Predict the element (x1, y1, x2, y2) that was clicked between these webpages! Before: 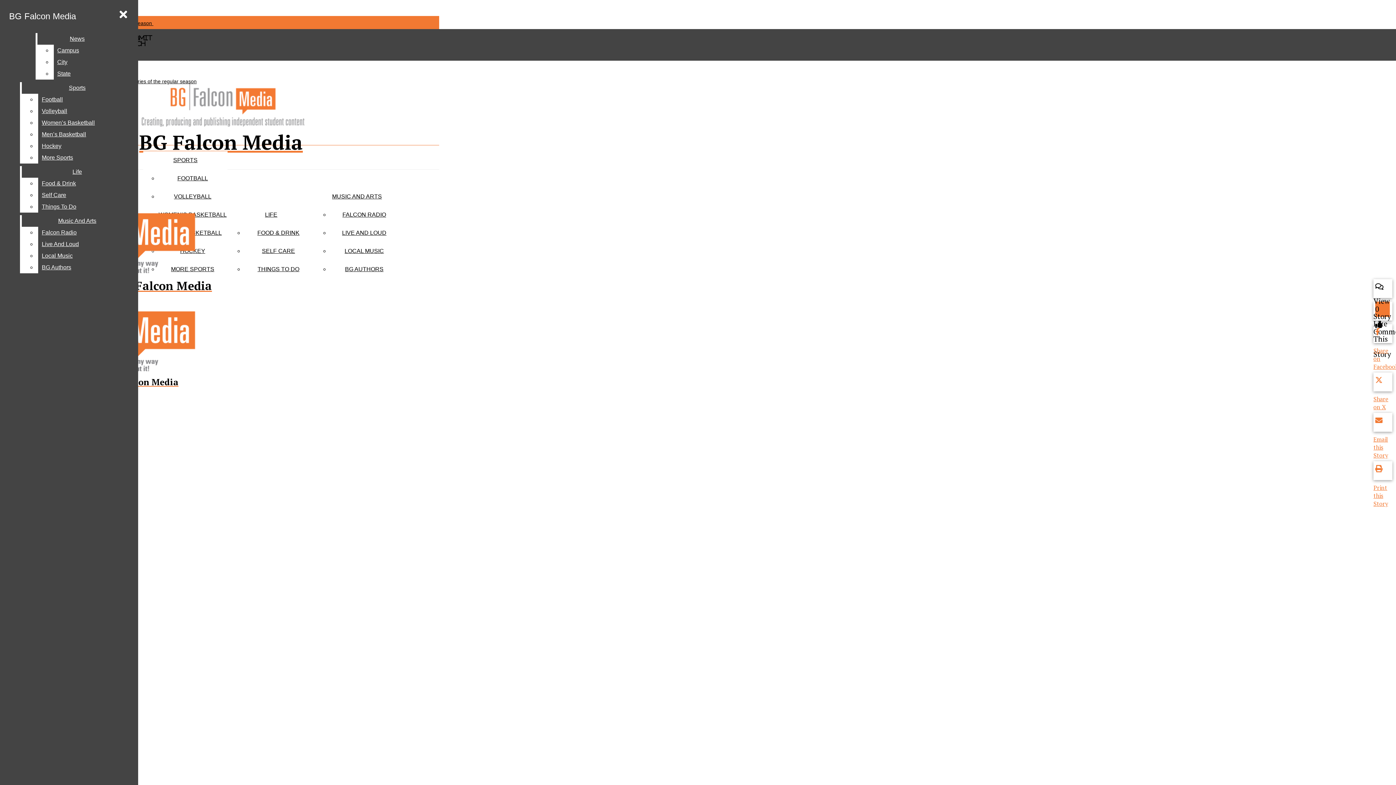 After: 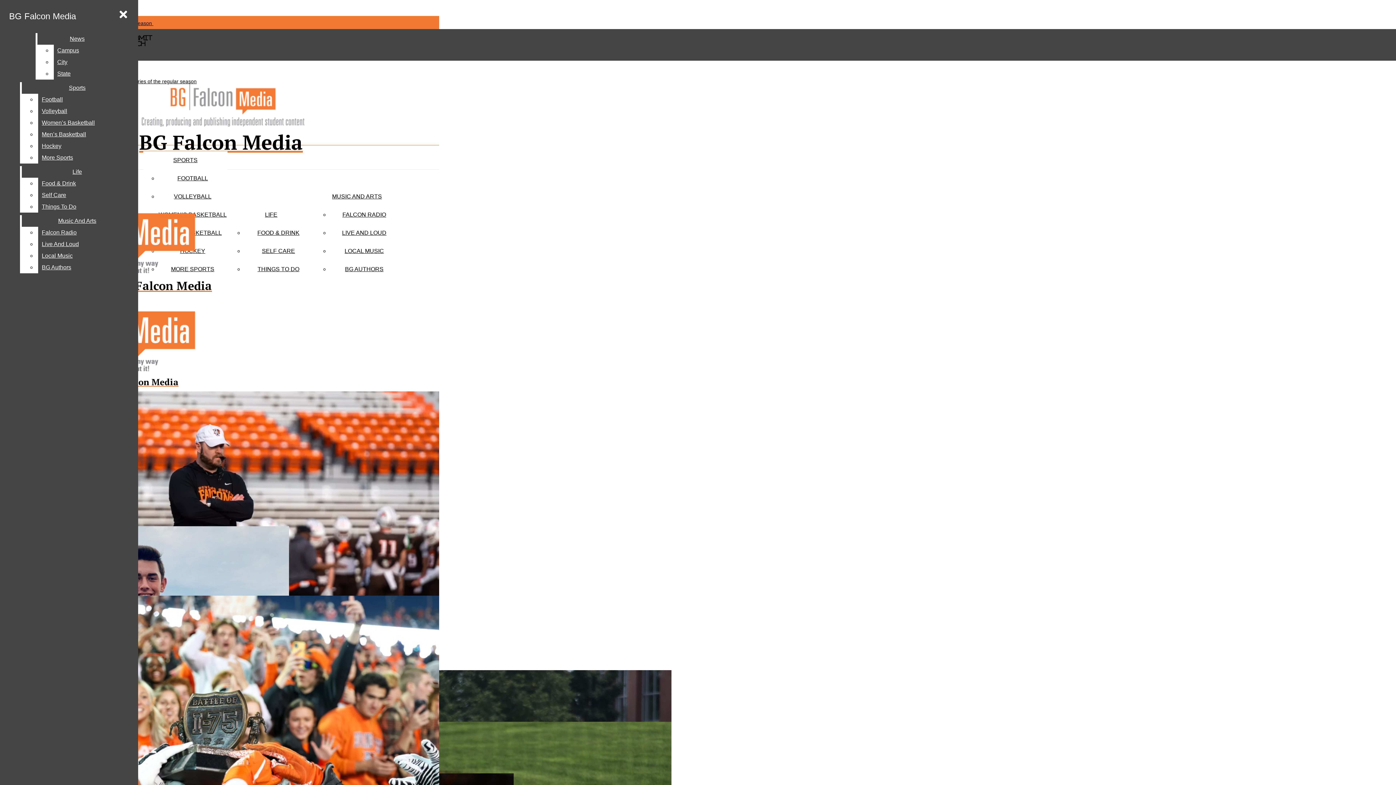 Action: bbox: (173, 157, 197, 163) label: SPORTS